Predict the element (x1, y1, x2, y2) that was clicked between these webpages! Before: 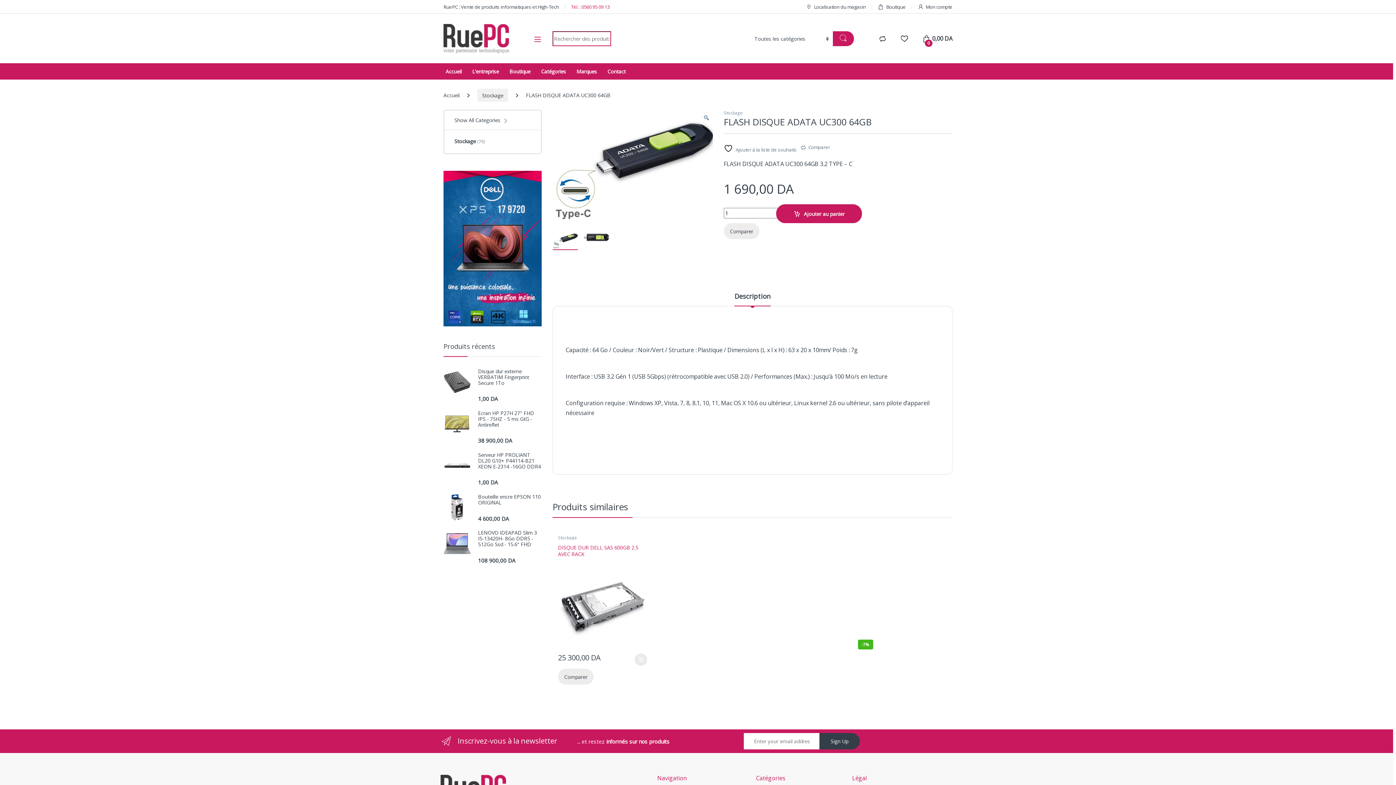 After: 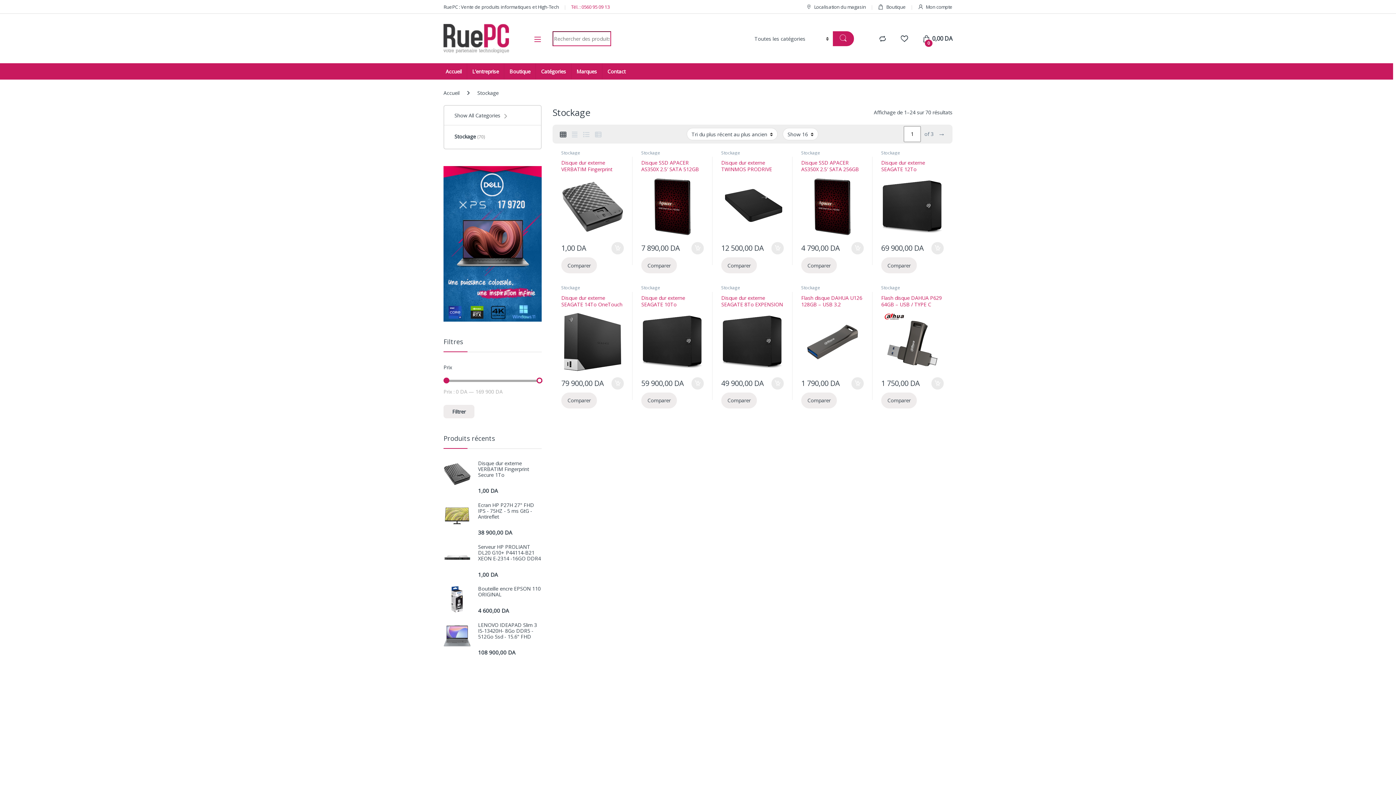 Action: label: Stockage (70) bbox: (449, 134, 485, 148)